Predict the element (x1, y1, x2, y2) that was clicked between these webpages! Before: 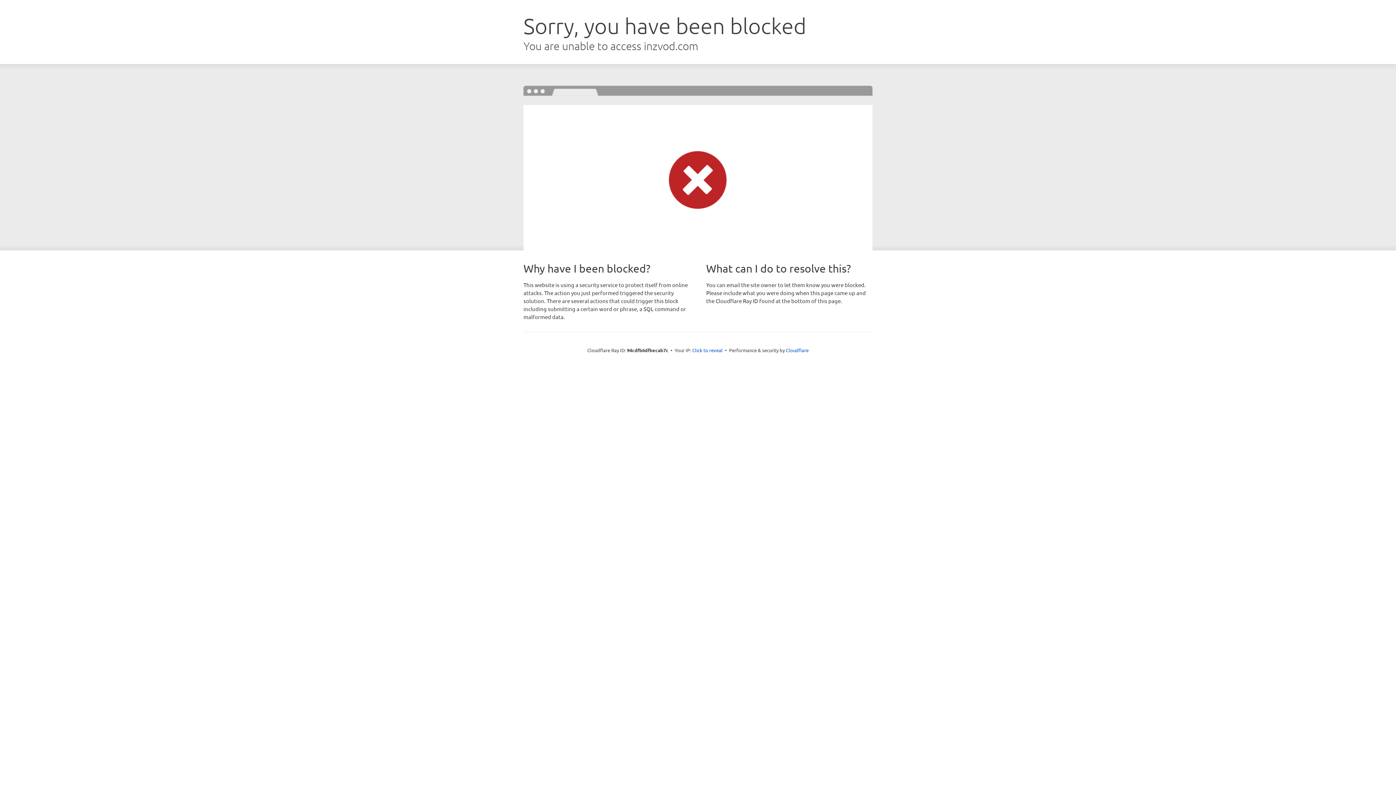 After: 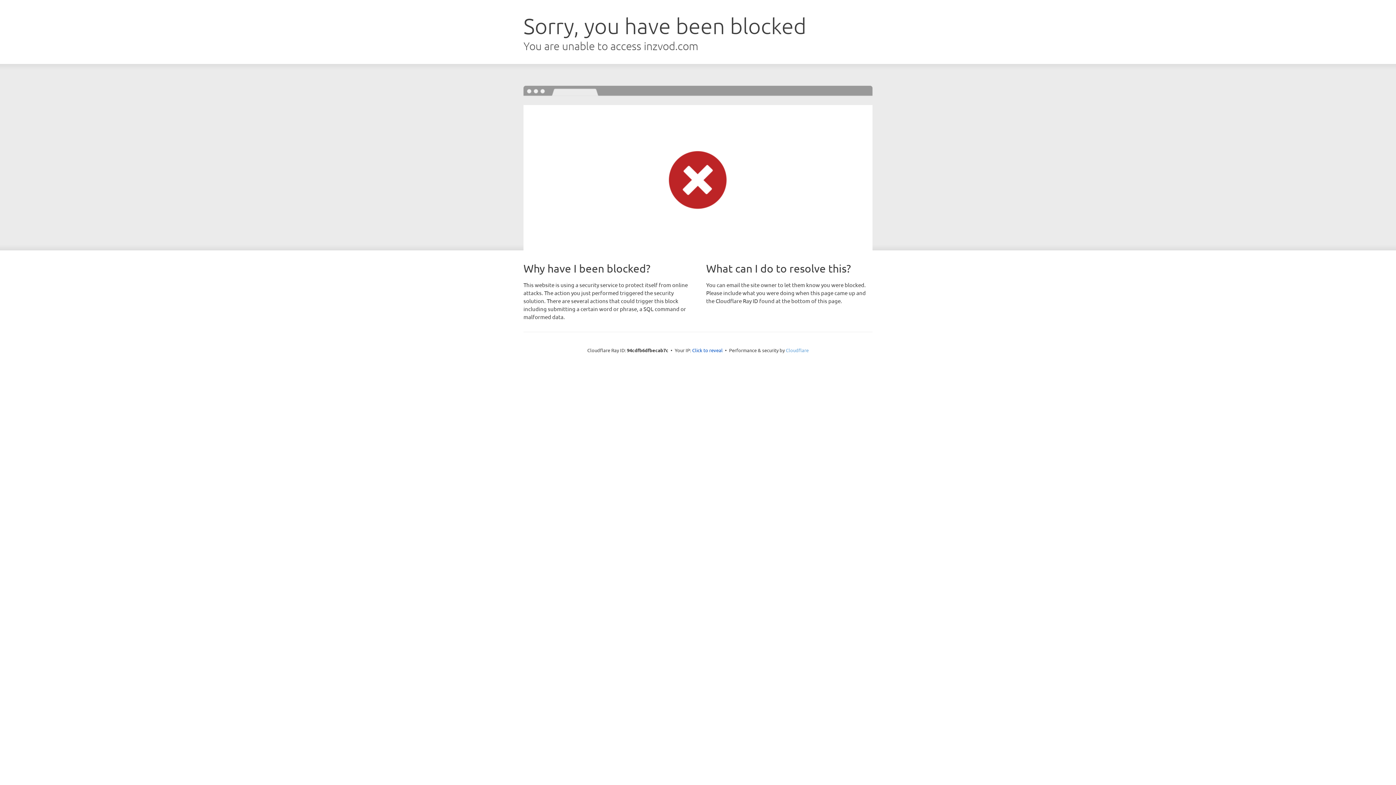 Action: bbox: (786, 347, 808, 353) label: Cloudflare